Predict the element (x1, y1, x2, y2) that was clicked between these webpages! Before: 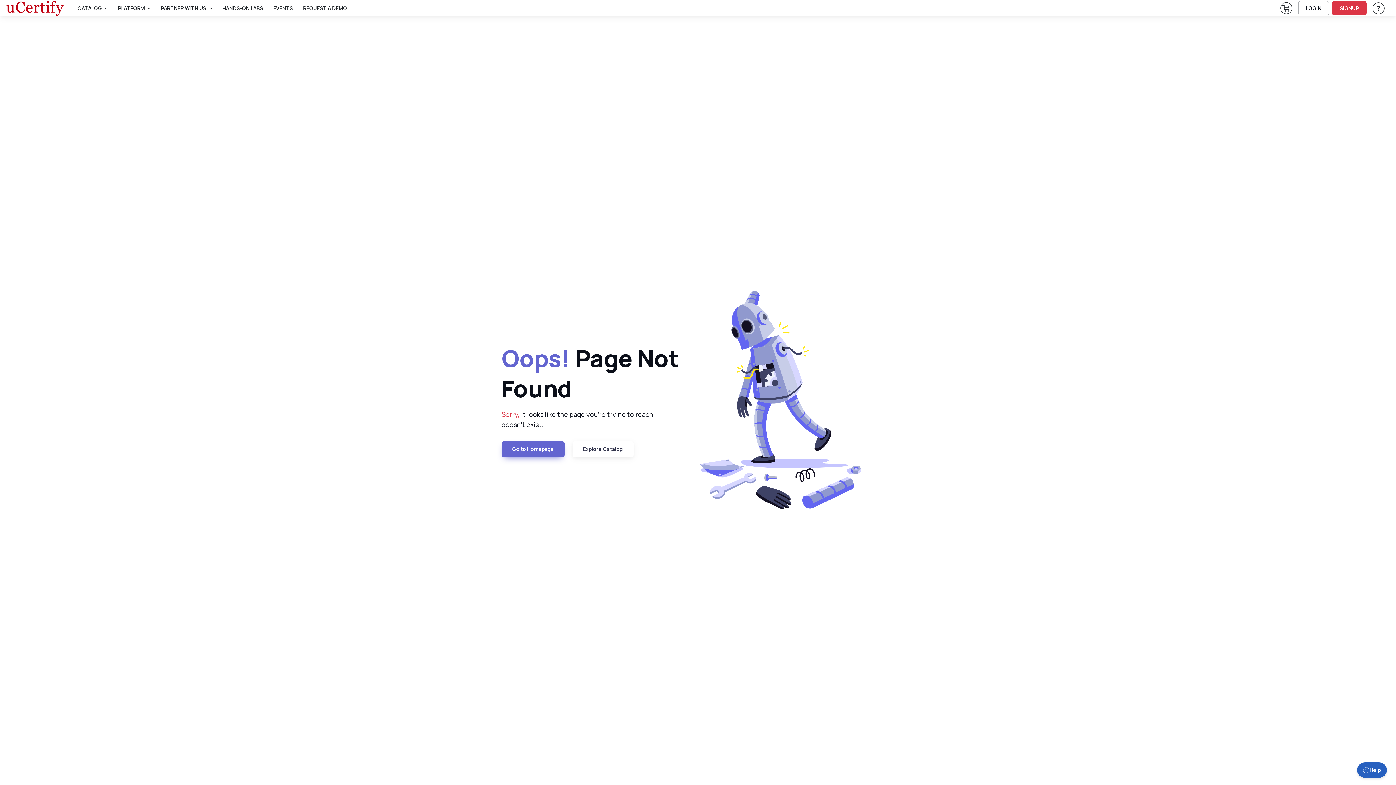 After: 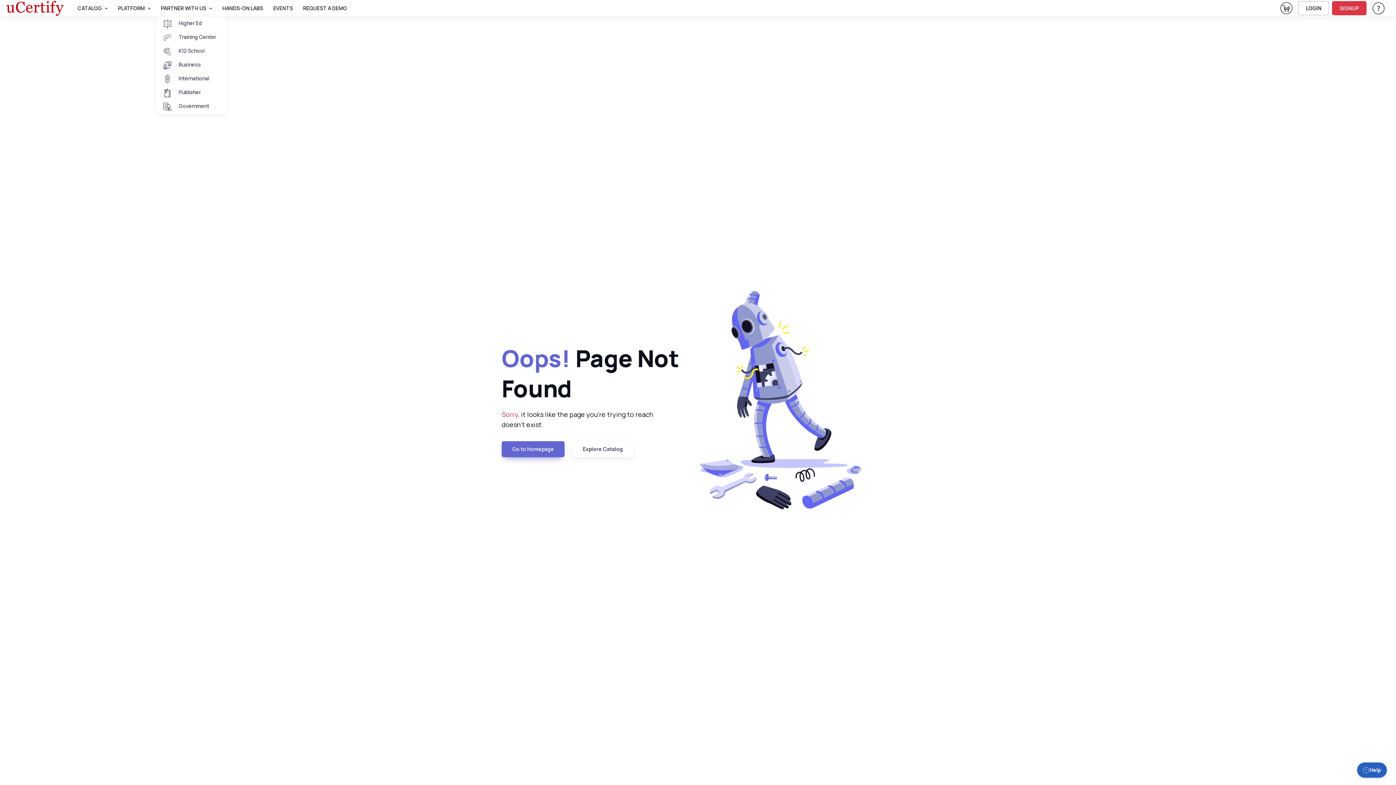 Action: bbox: (155, 1, 217, 15) label: PARTNER WITH US